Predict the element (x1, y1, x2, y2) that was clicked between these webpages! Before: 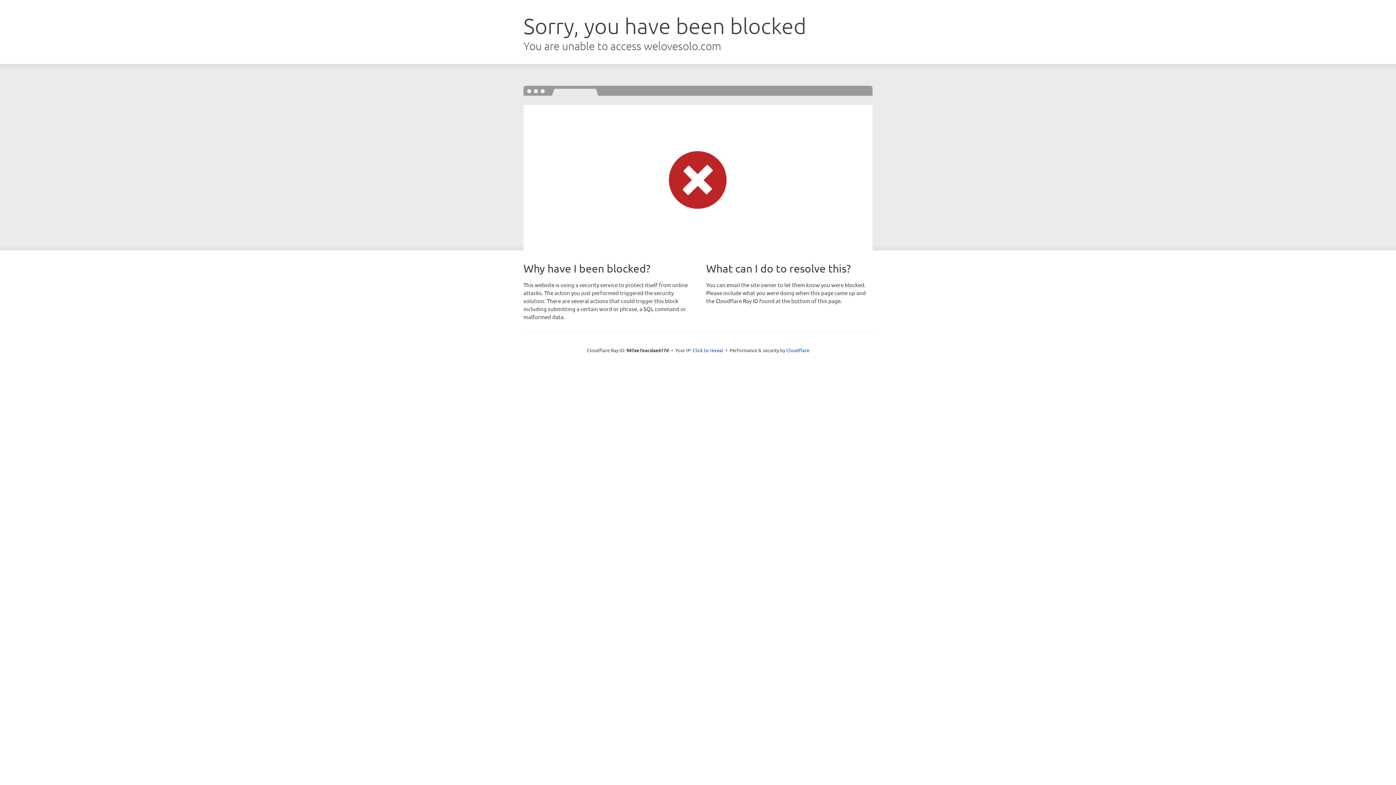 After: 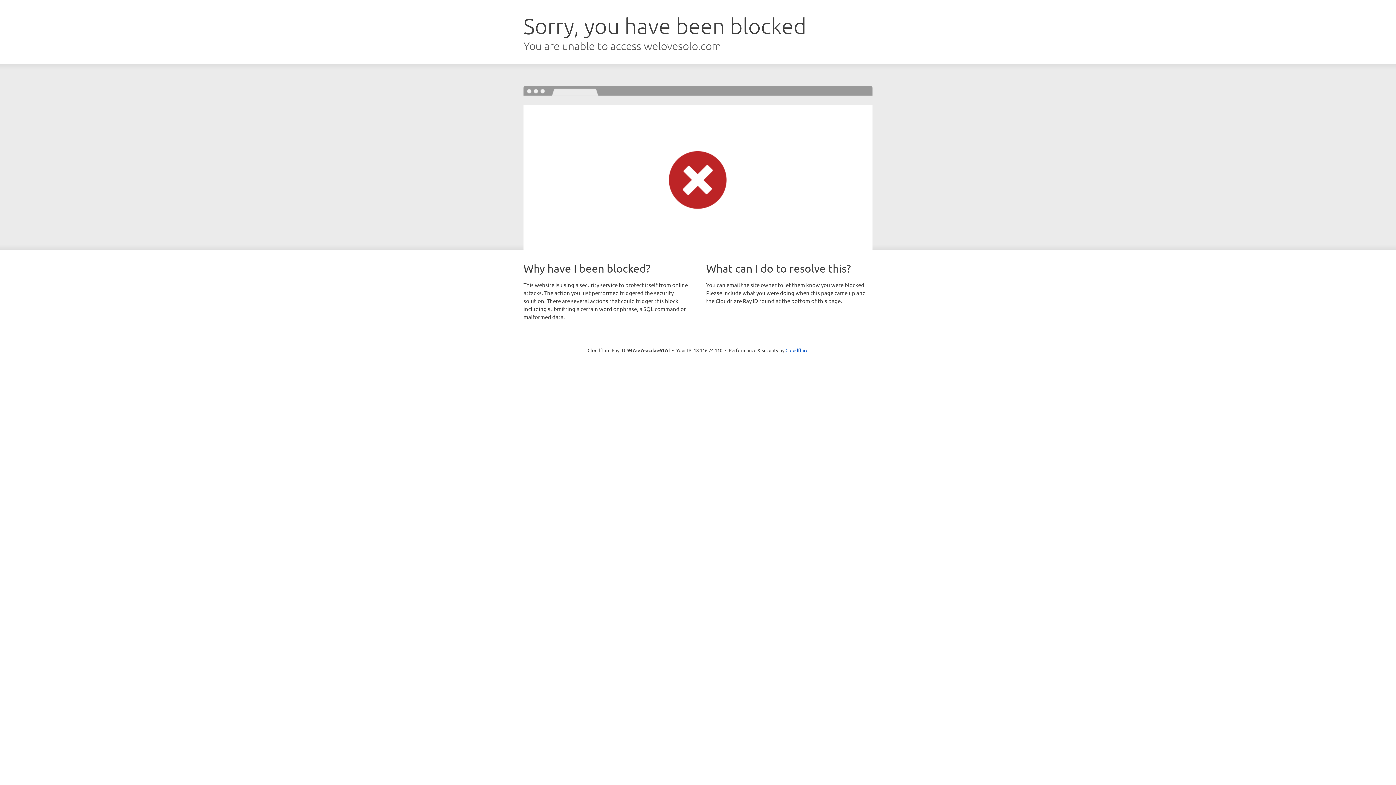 Action: label: Click to reveal bbox: (692, 346, 723, 353)